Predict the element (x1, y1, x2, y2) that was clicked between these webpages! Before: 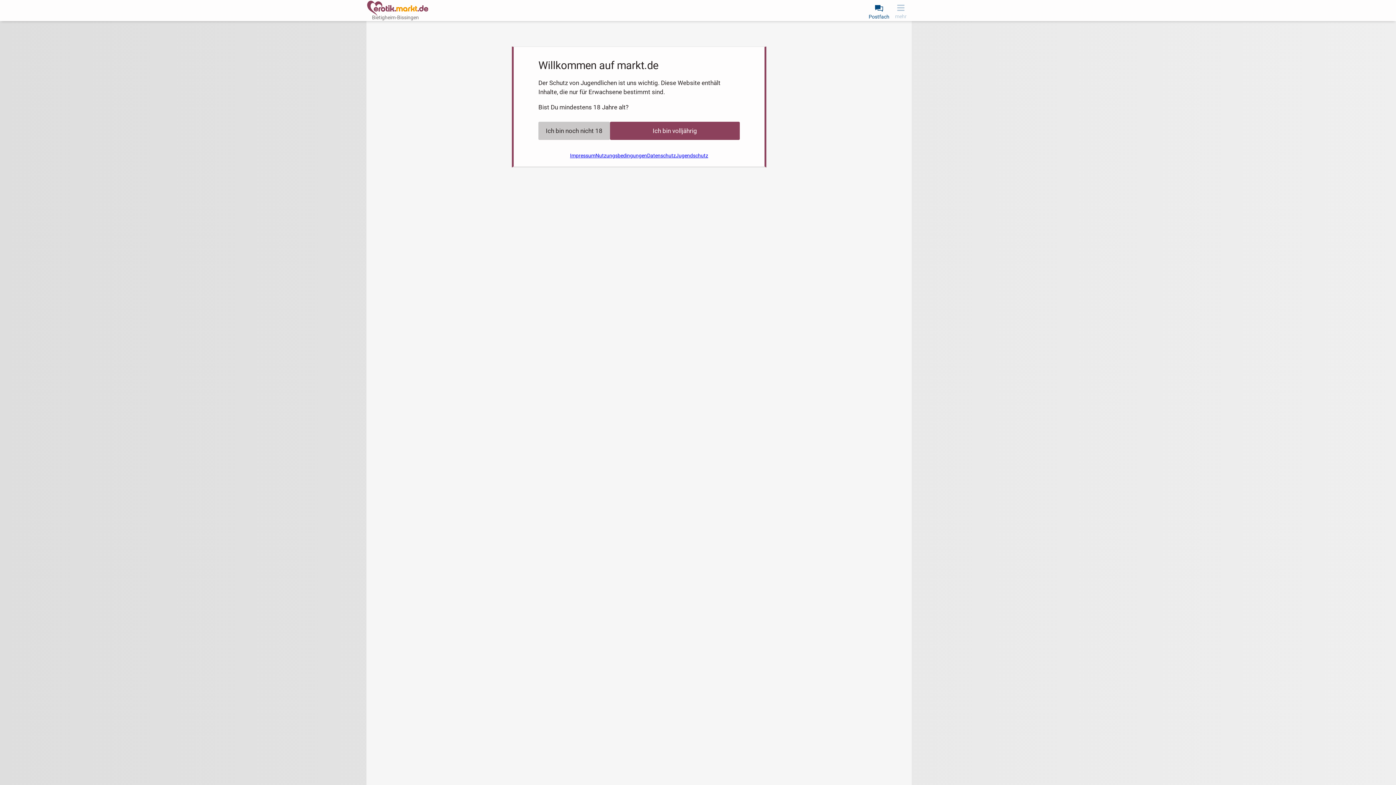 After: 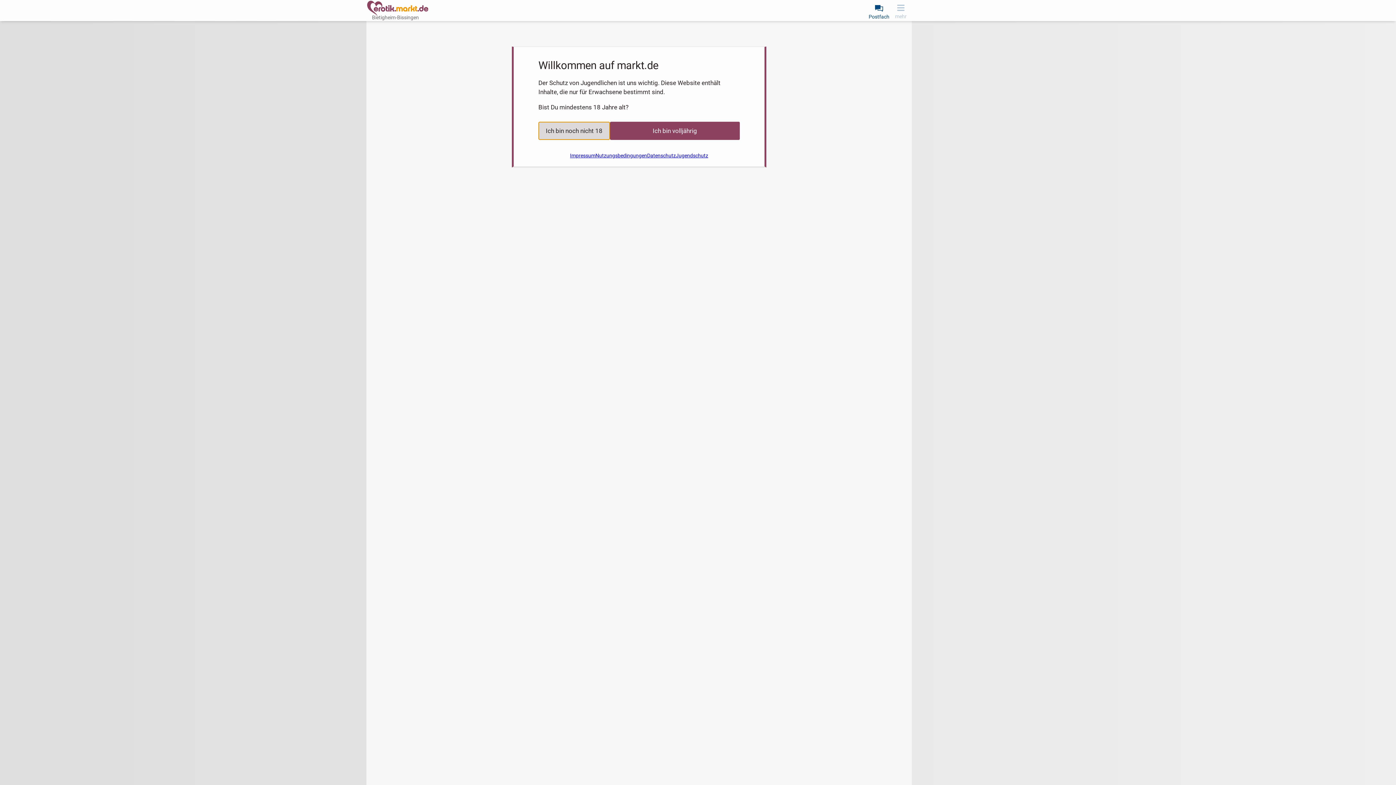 Action: label: Ich bin noch nicht 18 bbox: (538, 121, 610, 140)